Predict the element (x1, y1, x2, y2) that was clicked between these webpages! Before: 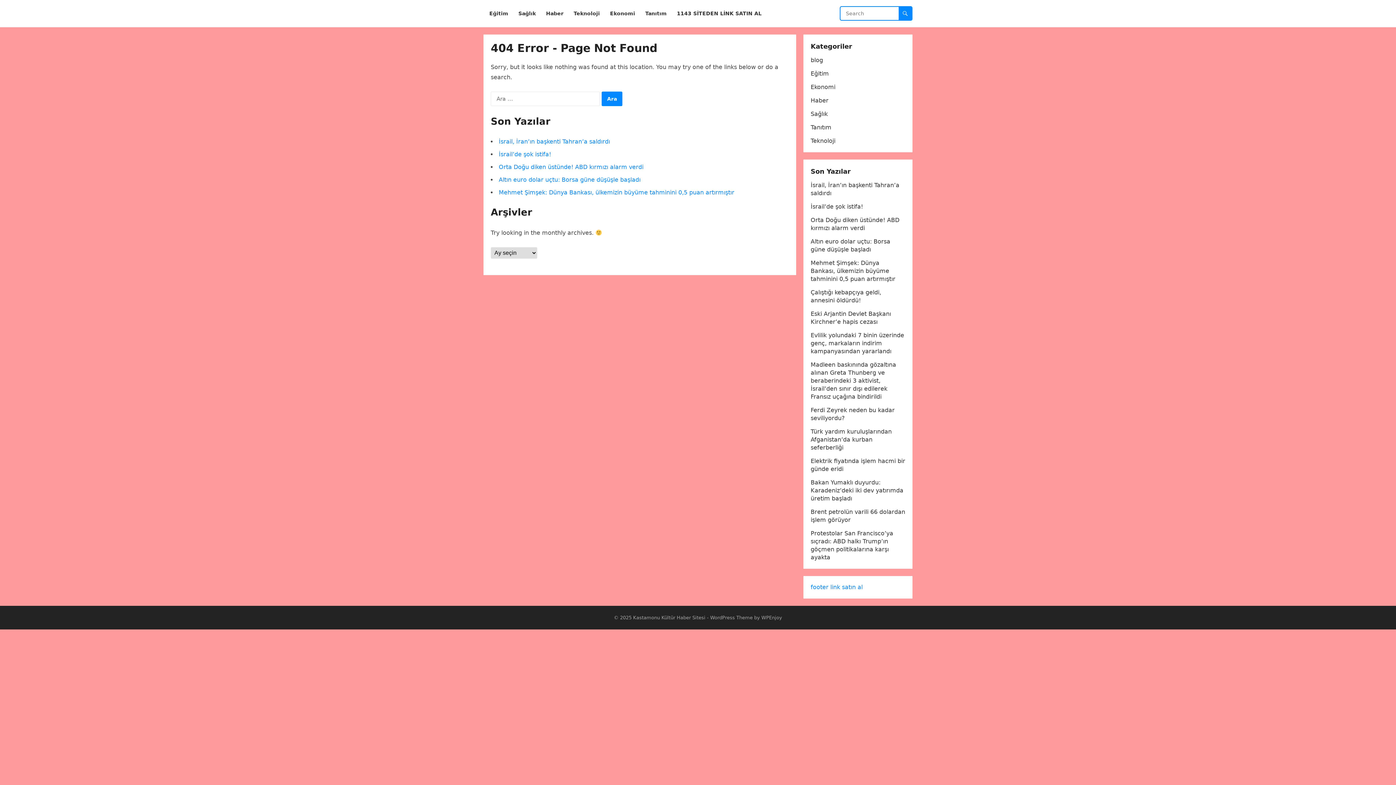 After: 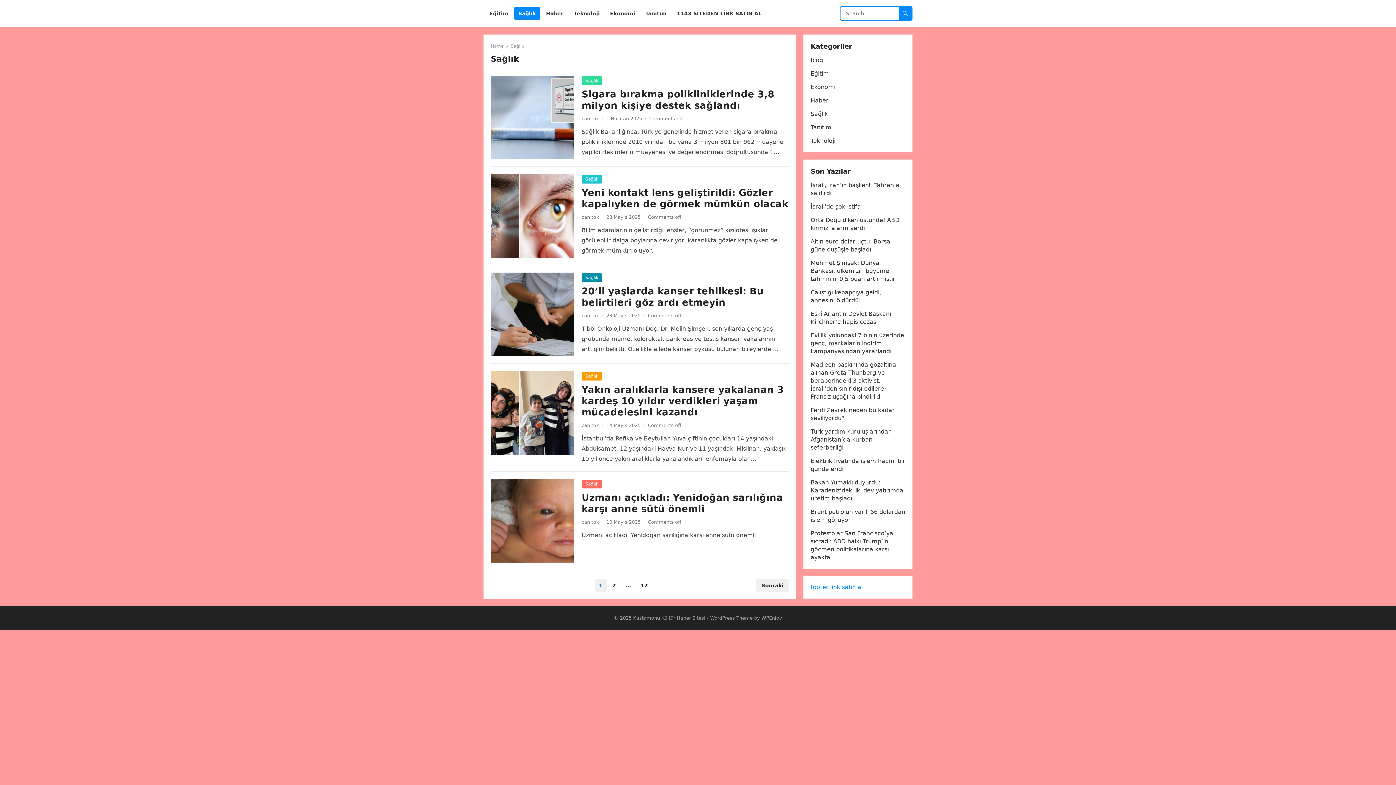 Action: label: Sağlık bbox: (514, 0, 540, 27)